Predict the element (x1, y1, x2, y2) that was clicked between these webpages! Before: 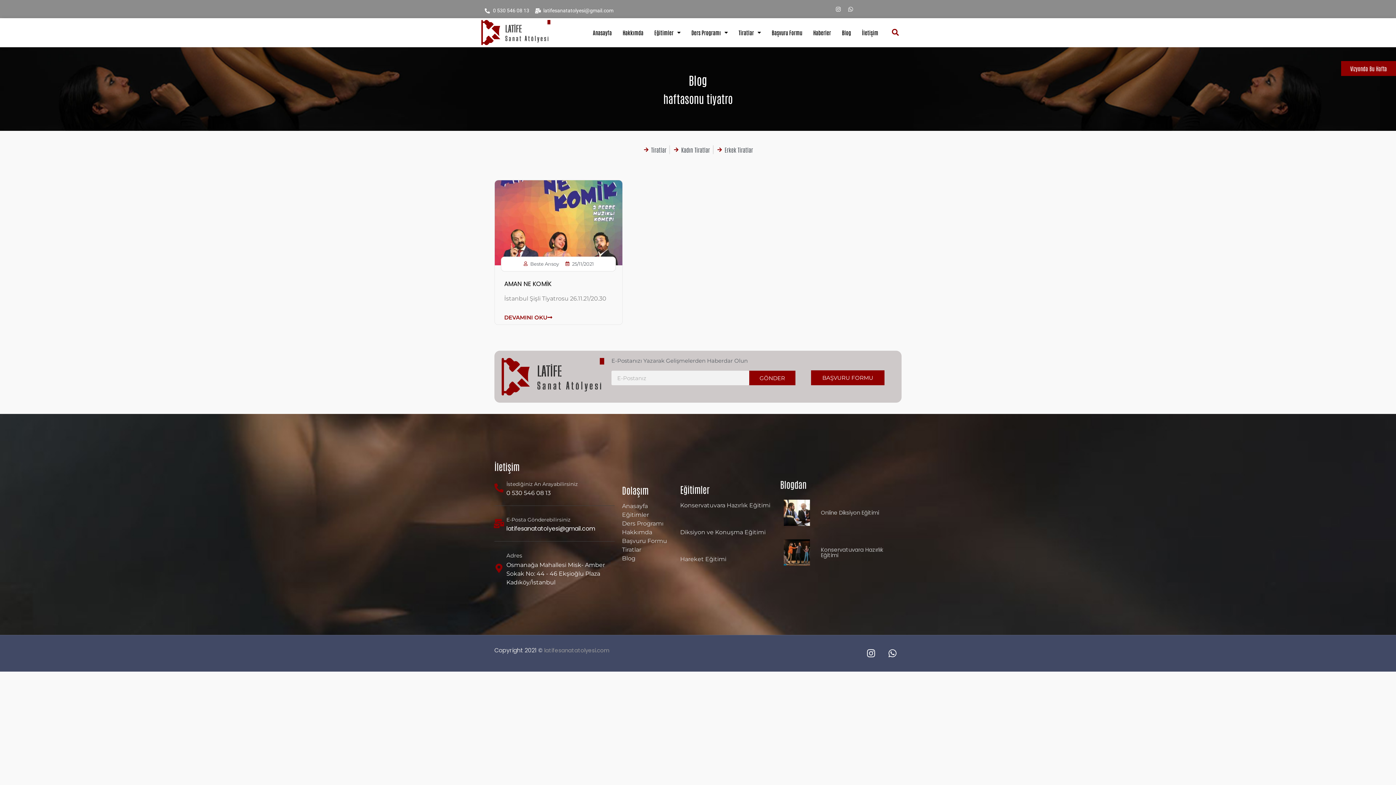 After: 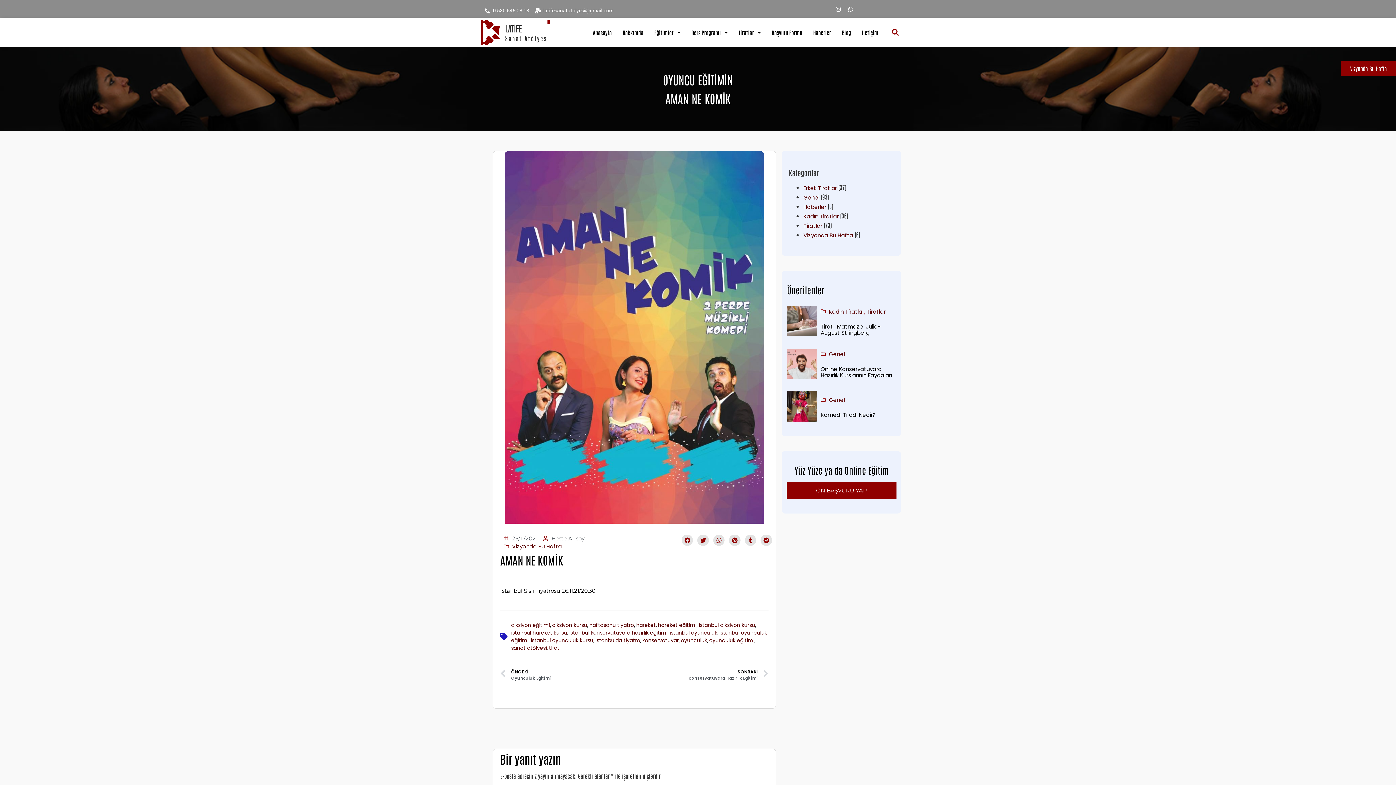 Action: label: DEVAMINI OKU bbox: (495, 310, 561, 324)